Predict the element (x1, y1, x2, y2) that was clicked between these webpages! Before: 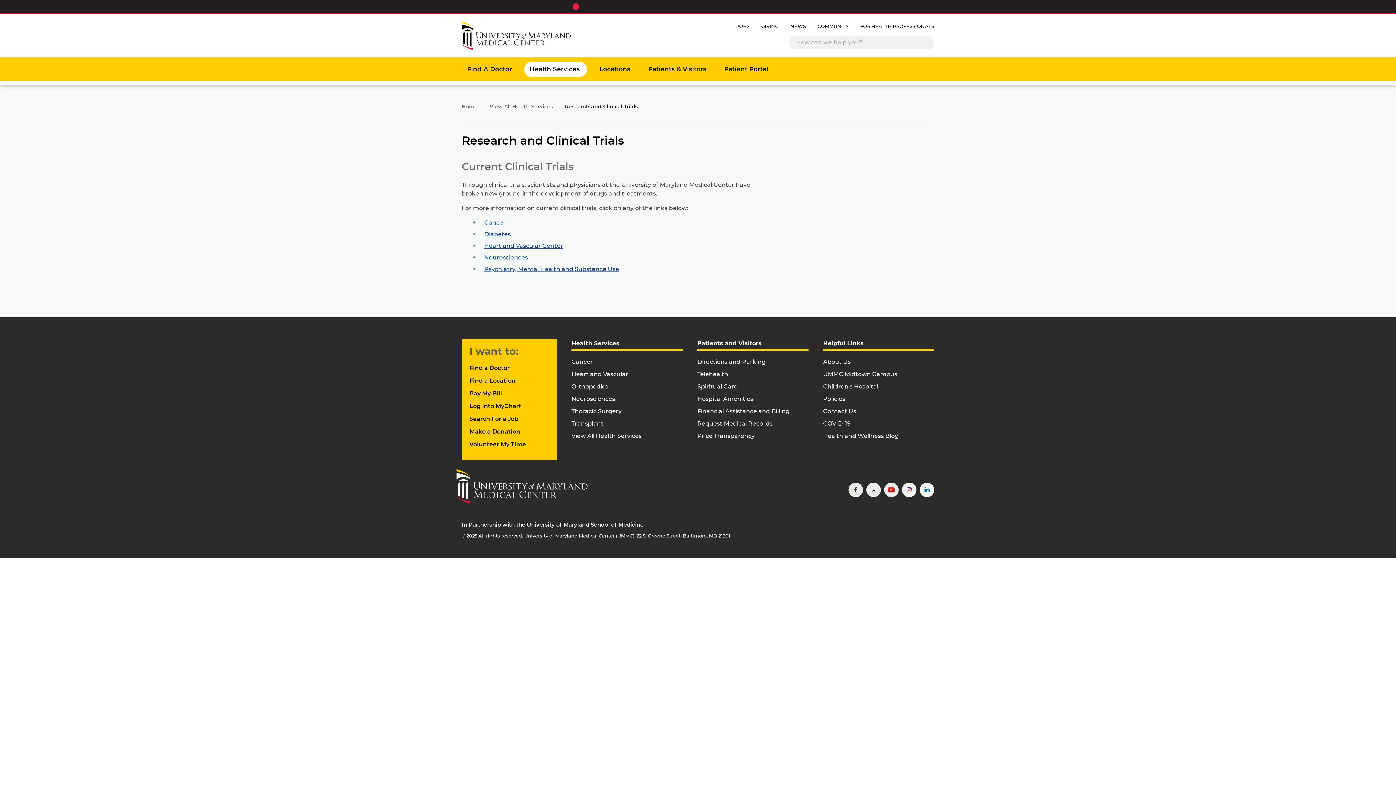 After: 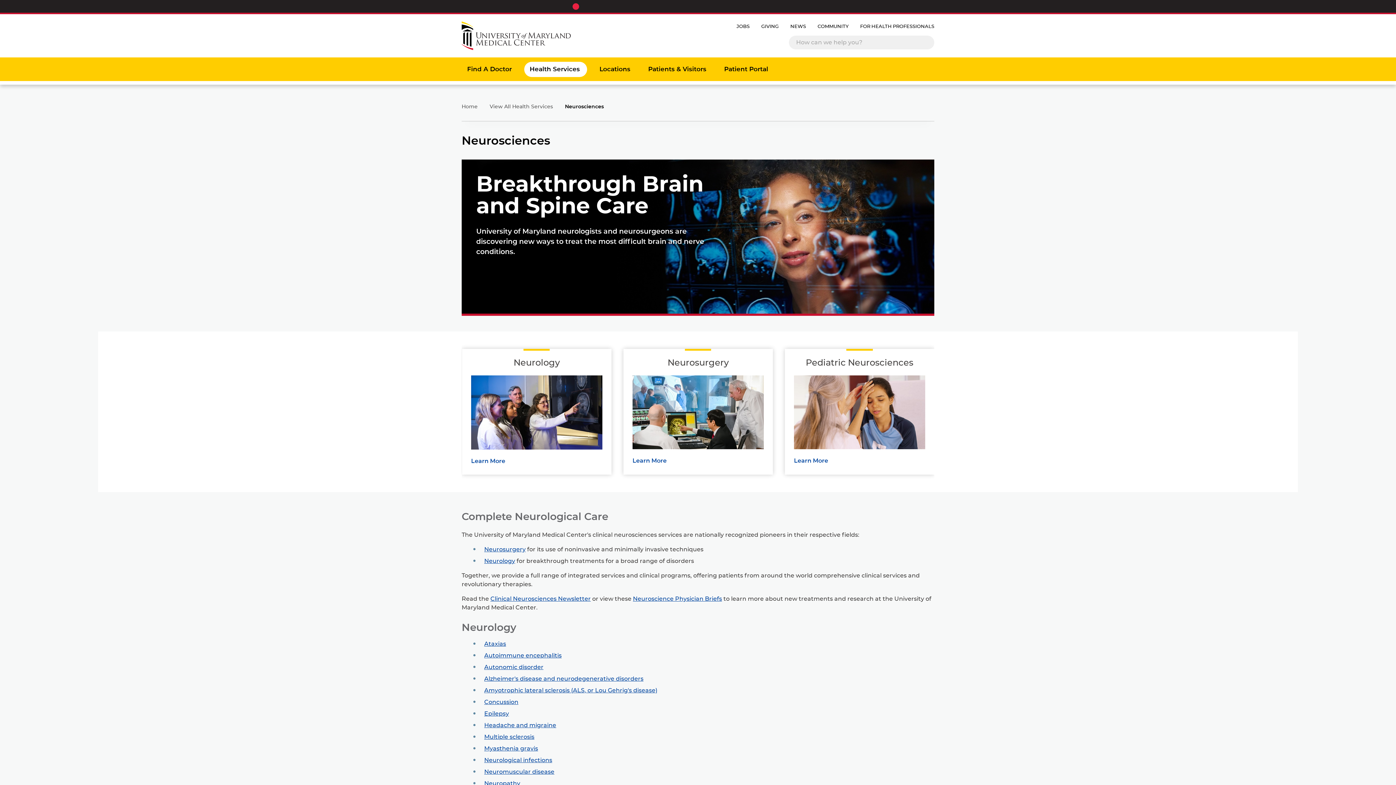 Action: label: Neurosciences bbox: (571, 396, 615, 402)